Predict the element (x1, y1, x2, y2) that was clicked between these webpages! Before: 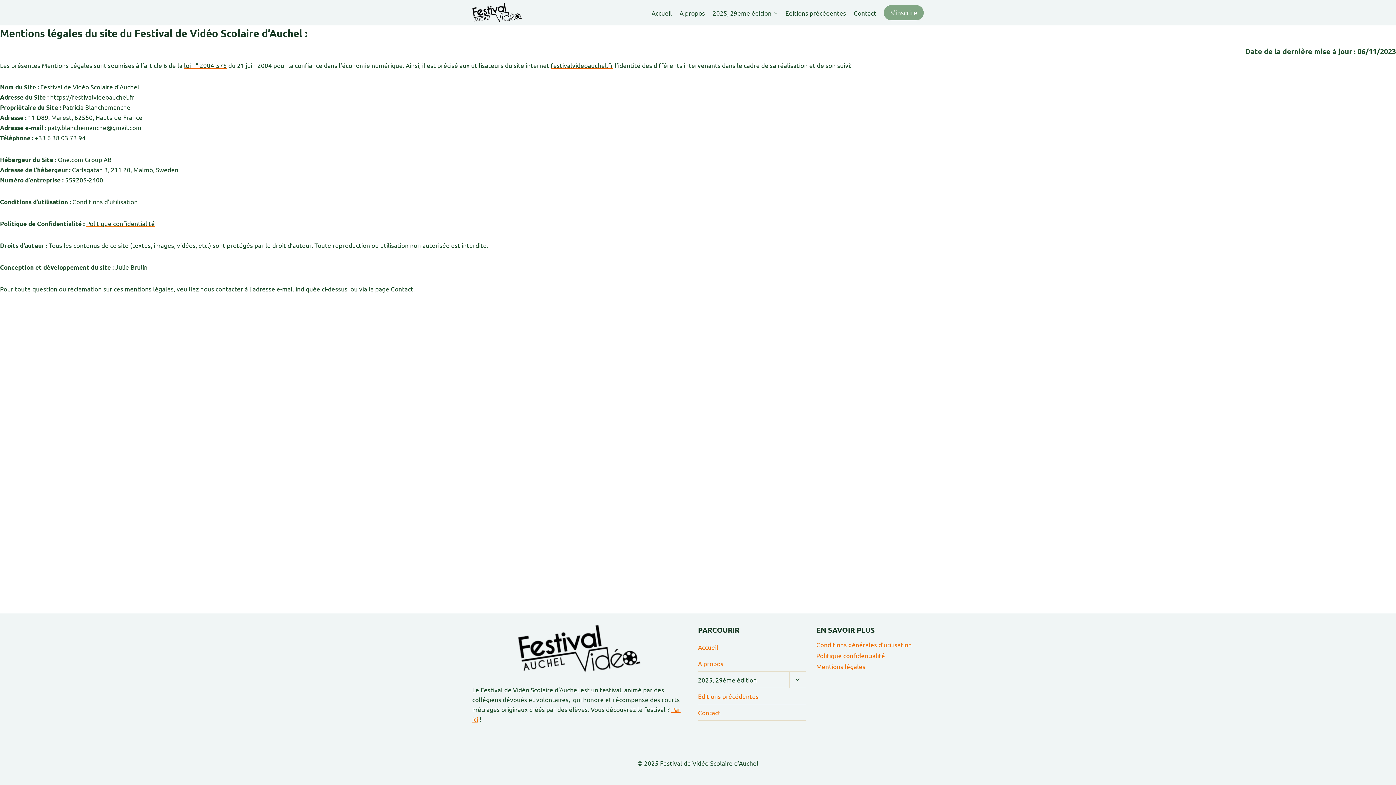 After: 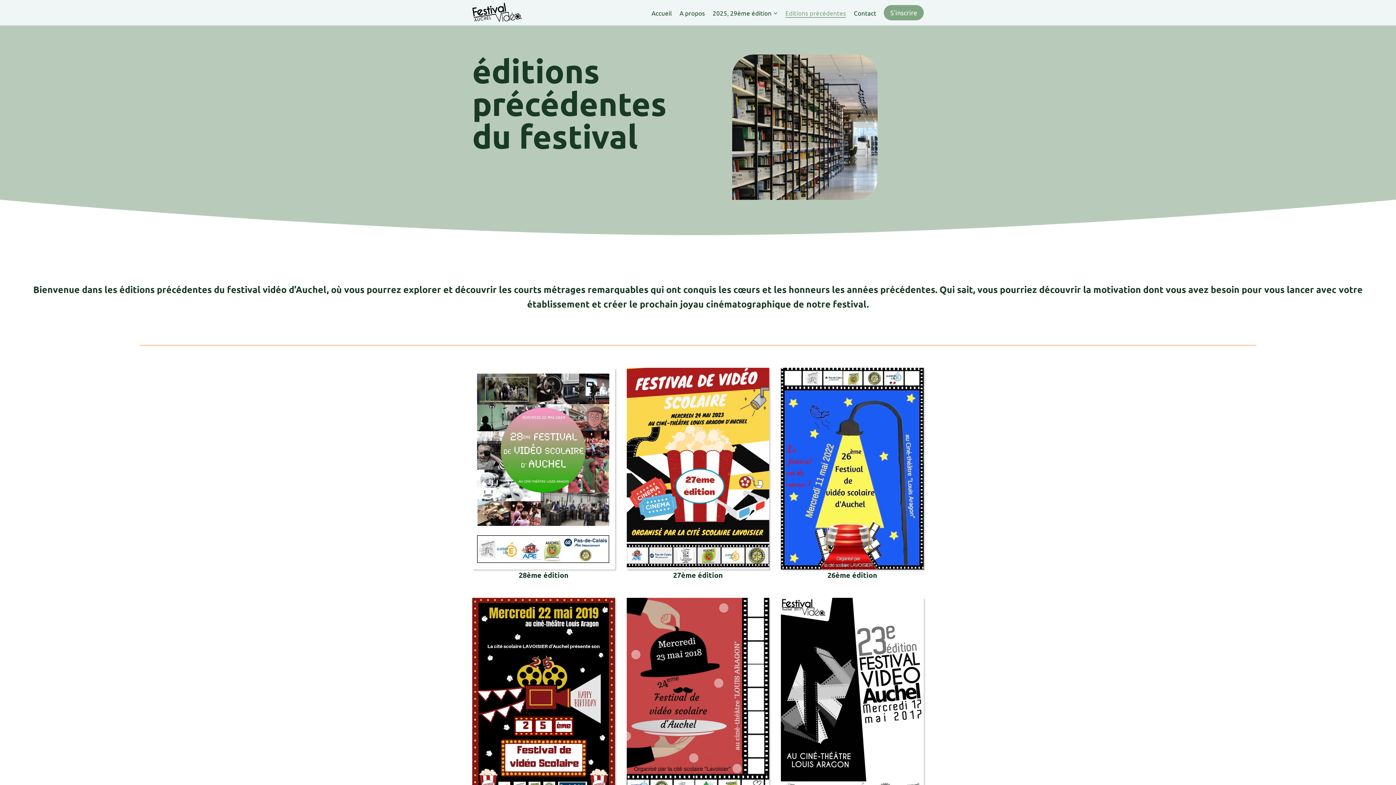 Action: bbox: (698, 688, 805, 704) label: Editions précédentes